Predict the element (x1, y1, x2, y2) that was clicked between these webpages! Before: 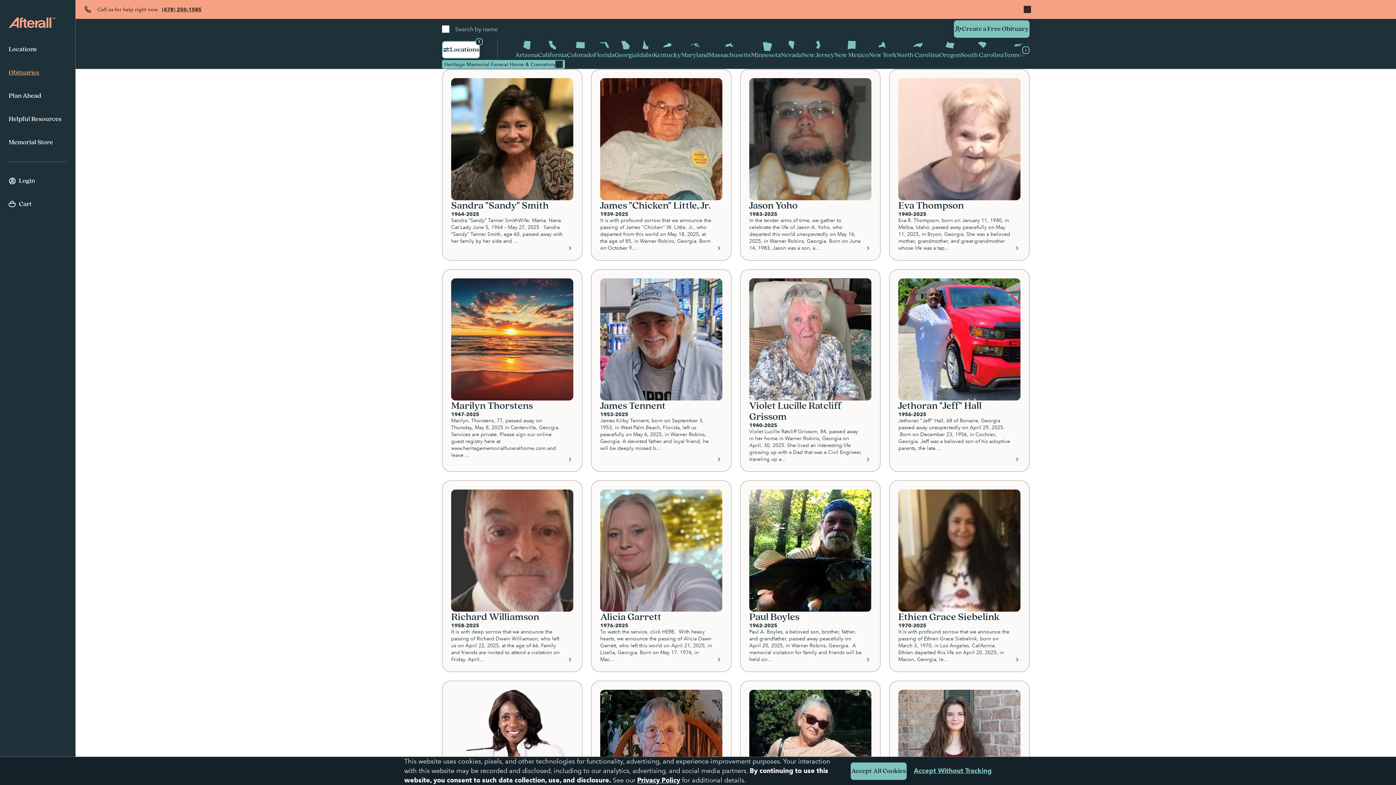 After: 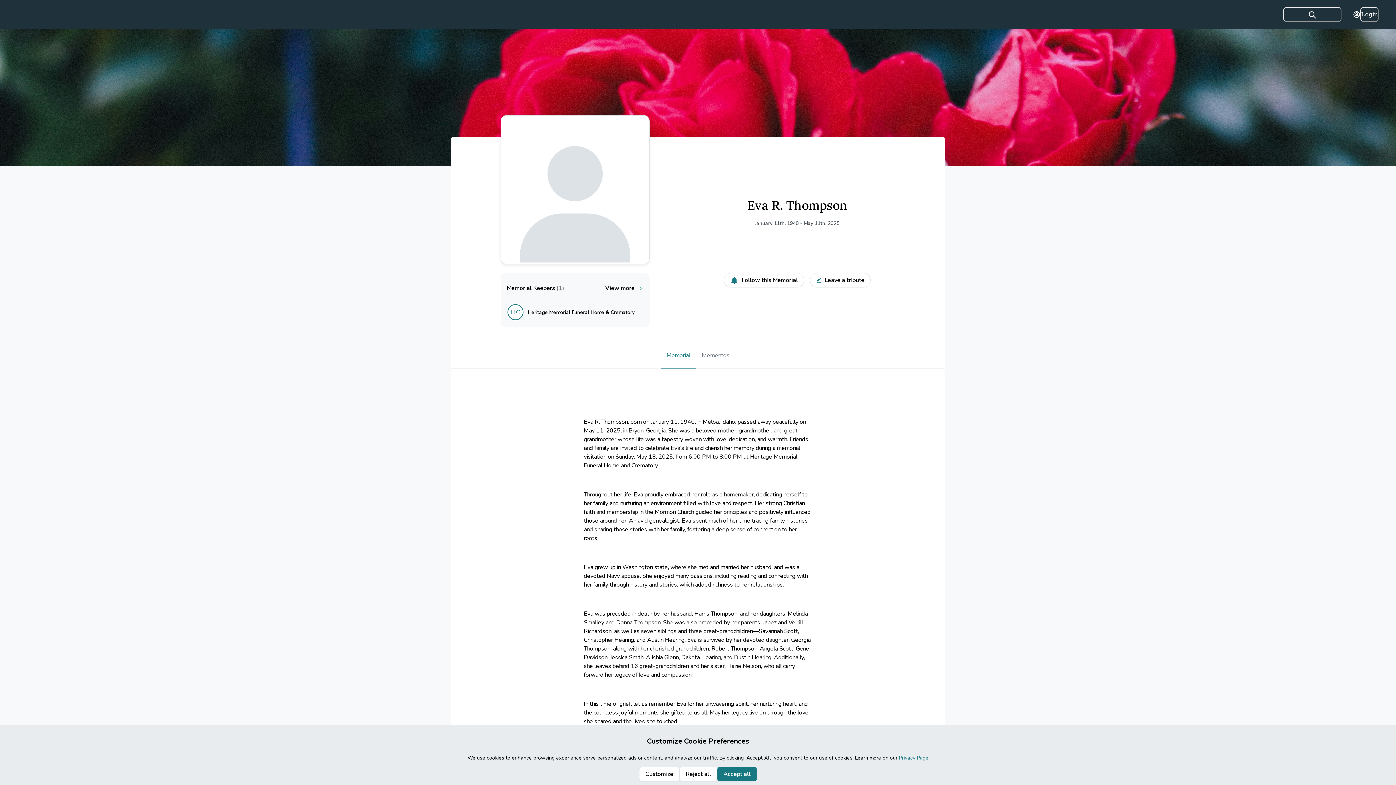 Action: label: Eva Thompson
1940-2025
Eva R. Thompson, born on January 11, 1940, in Melba, Idaho, passed away peacefully on May 11, 2025, in Bryon, Georgia. She was a beloved mother, grandmother, and great-grandmother whose life was a tap... bbox: (889, 69, 1029, 260)